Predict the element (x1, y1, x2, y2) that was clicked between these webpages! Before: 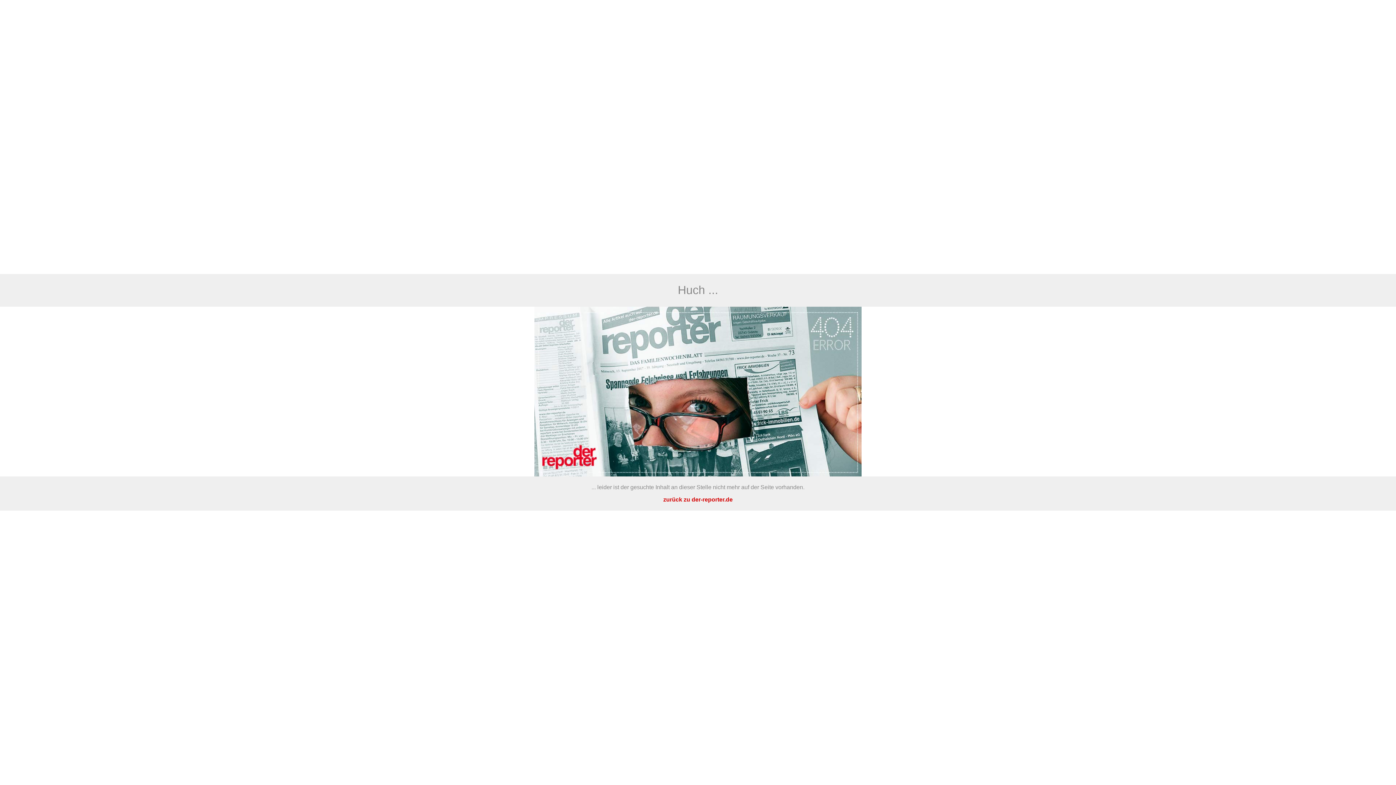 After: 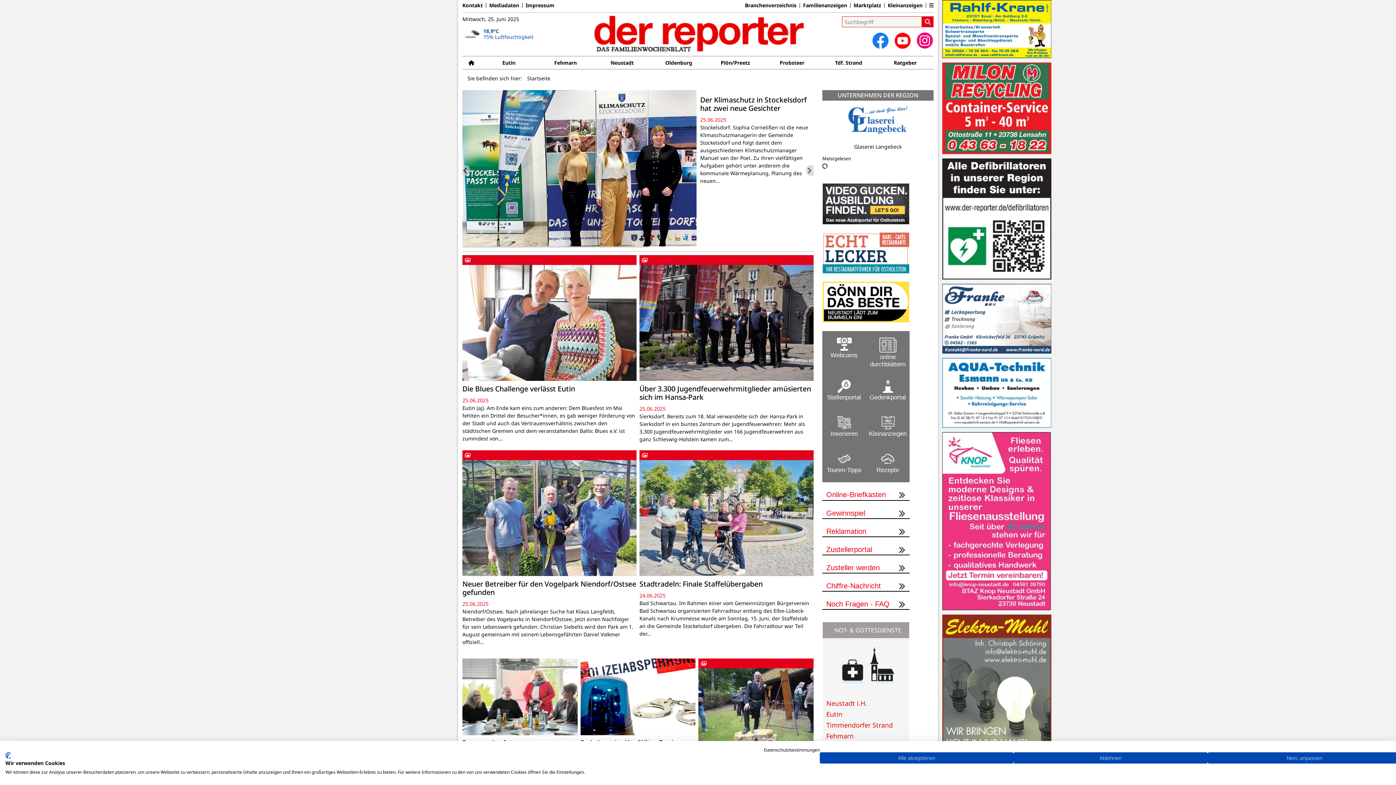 Action: label: zurück zu der-reporter.de bbox: (663, 496, 732, 502)